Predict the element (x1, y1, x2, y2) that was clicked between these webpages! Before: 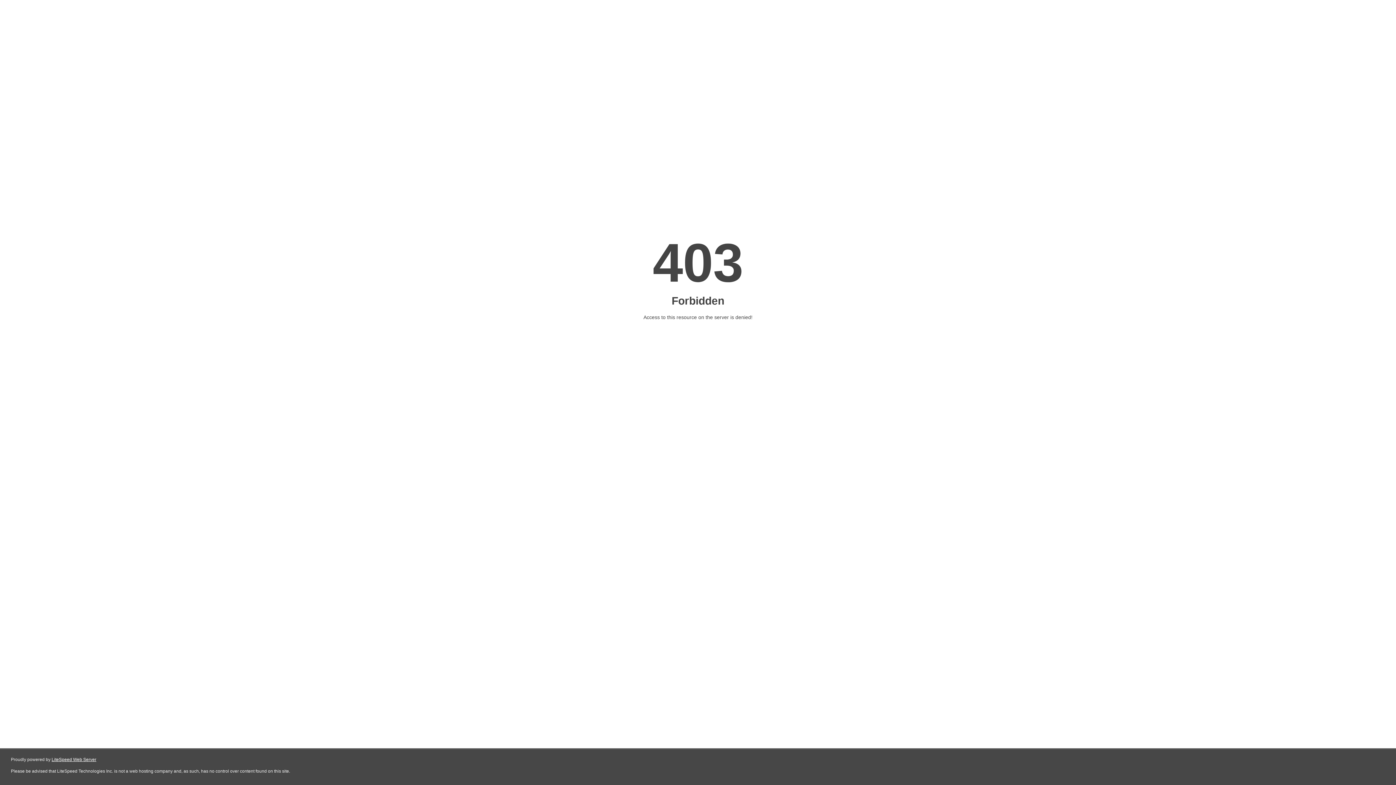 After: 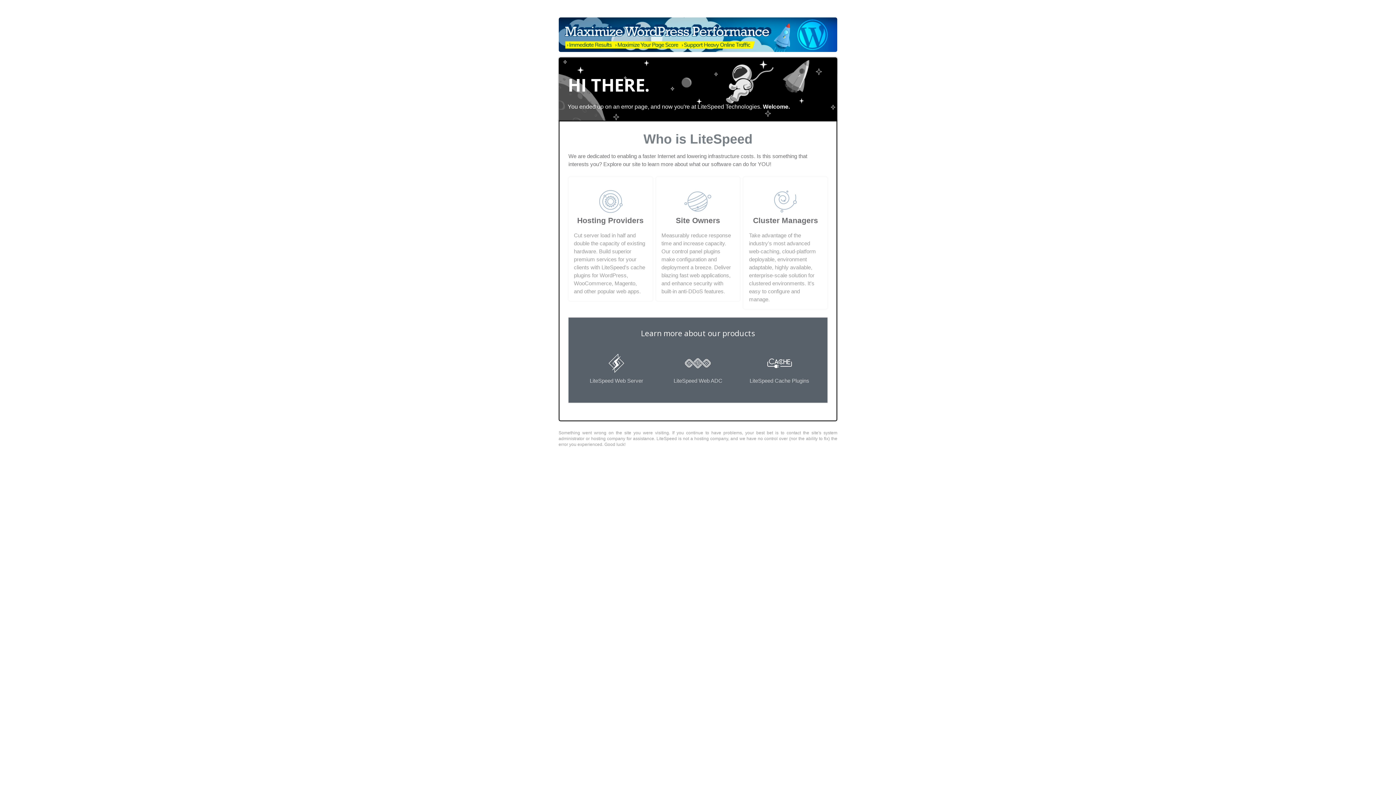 Action: bbox: (51, 757, 96, 762) label: LiteSpeed Web Server